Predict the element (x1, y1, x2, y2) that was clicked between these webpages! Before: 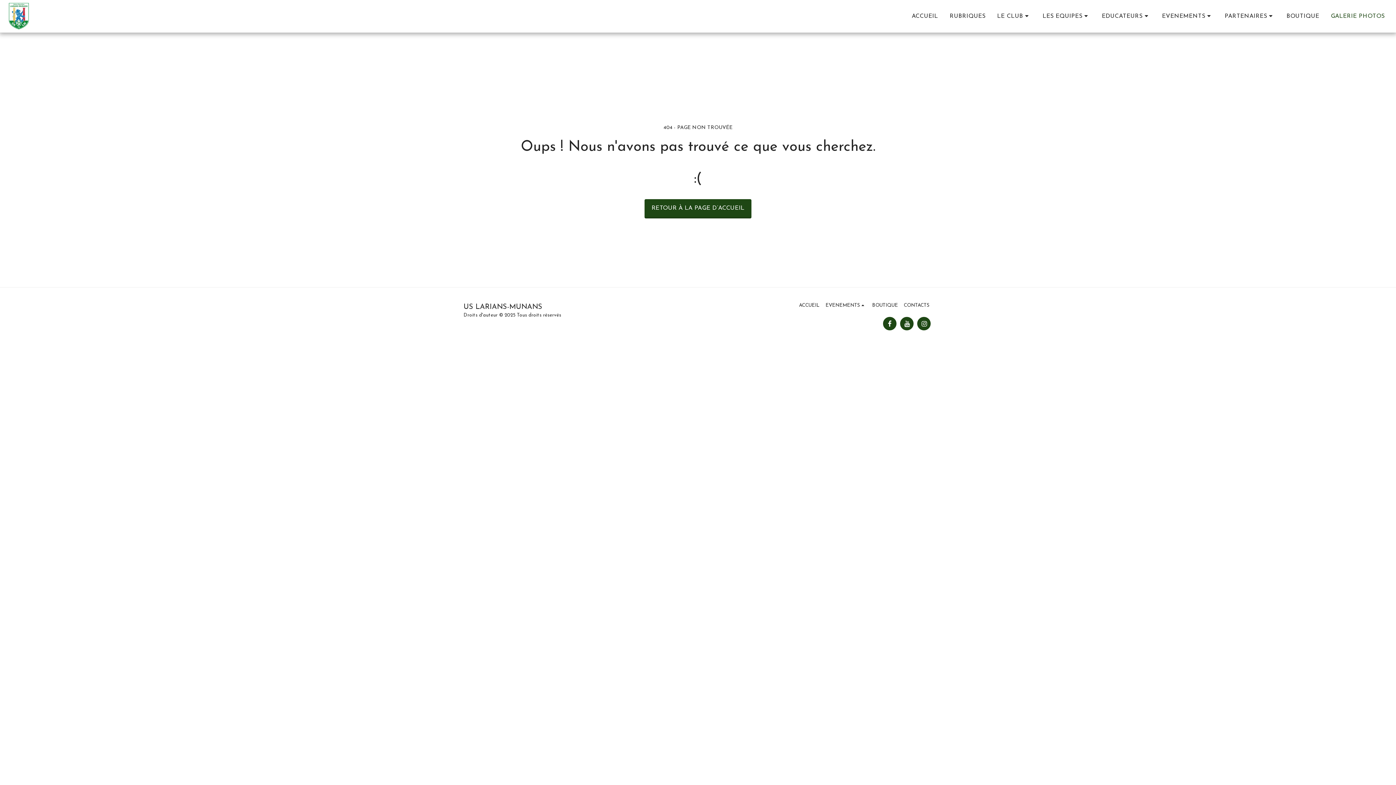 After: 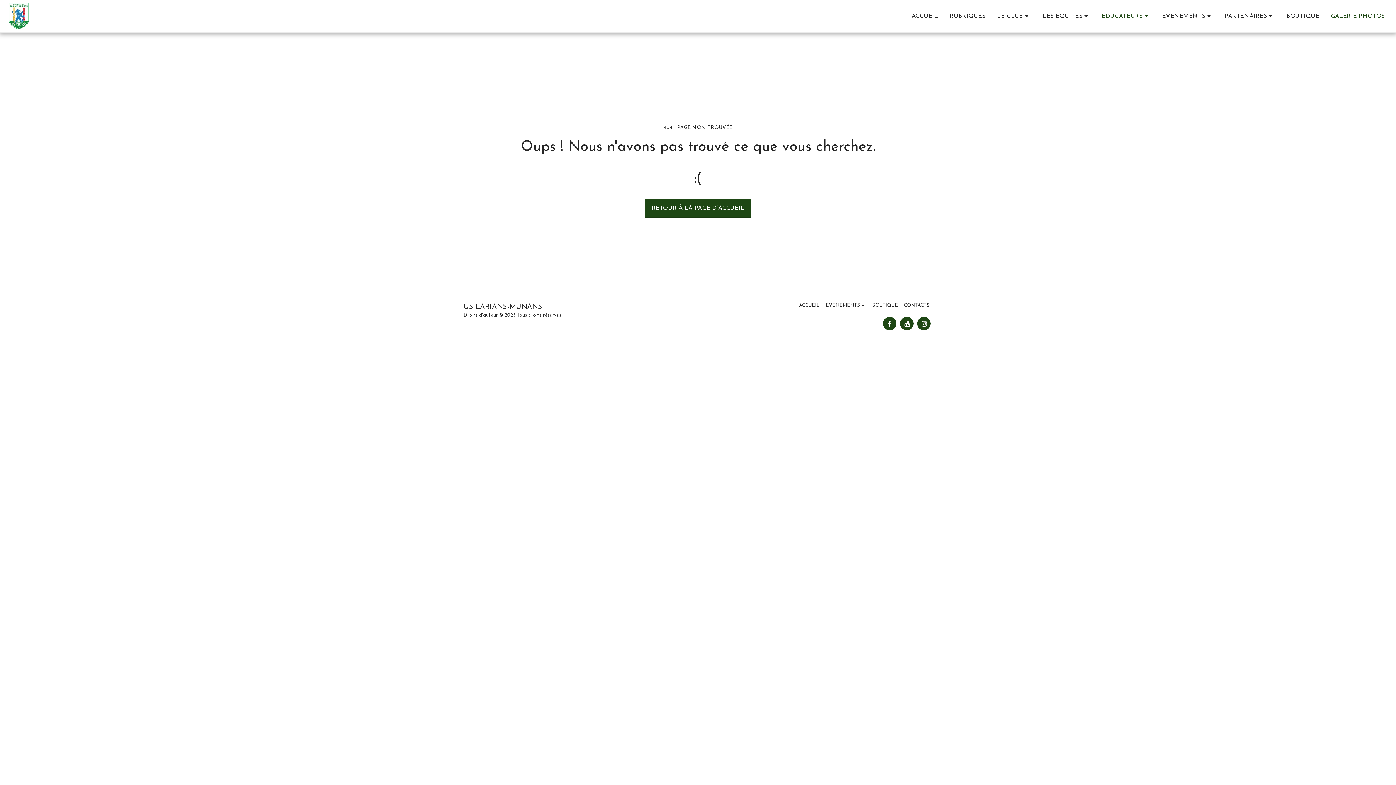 Action: label: EDUCATEURS   bbox: (1096, 10, 1156, 22)